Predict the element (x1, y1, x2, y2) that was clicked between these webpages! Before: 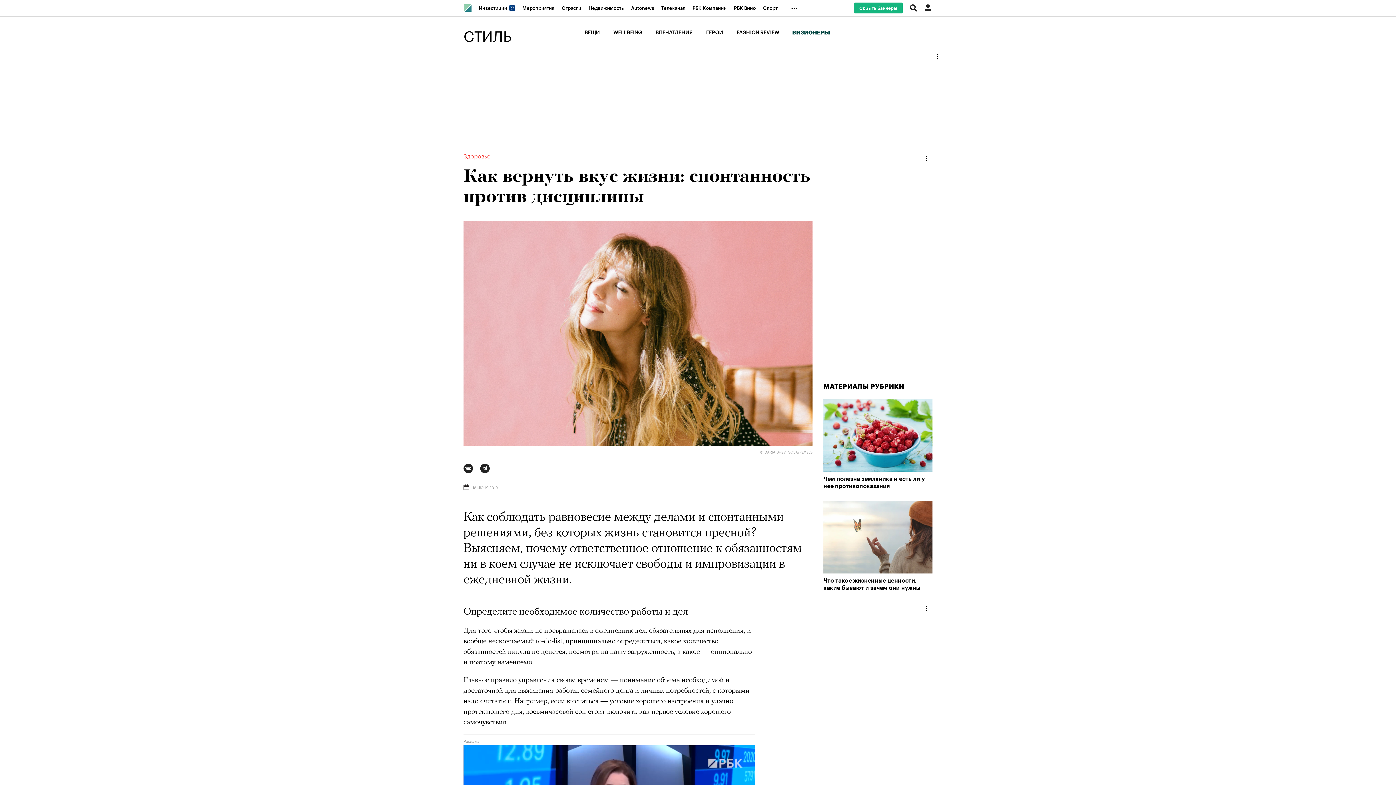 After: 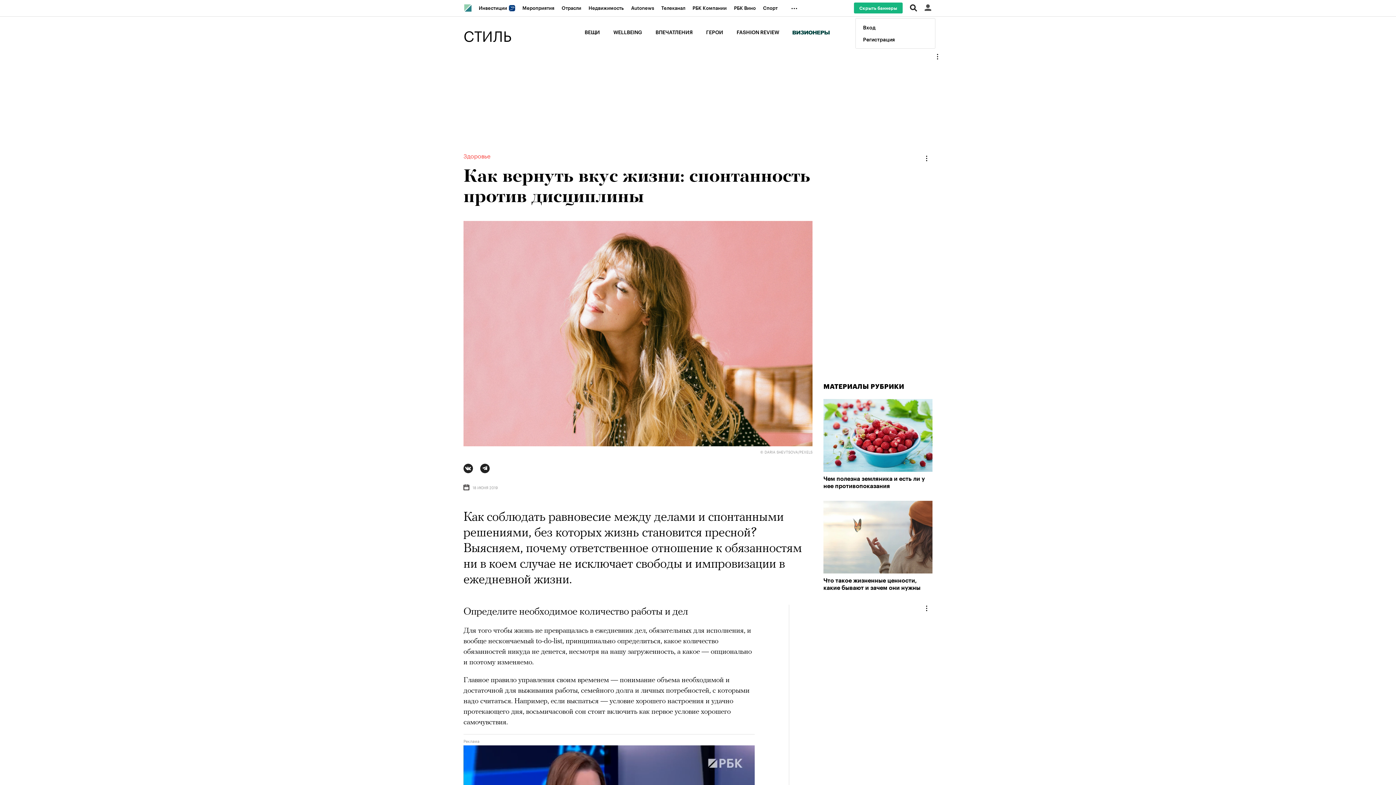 Action: bbox: (924, 4, 932, 11)